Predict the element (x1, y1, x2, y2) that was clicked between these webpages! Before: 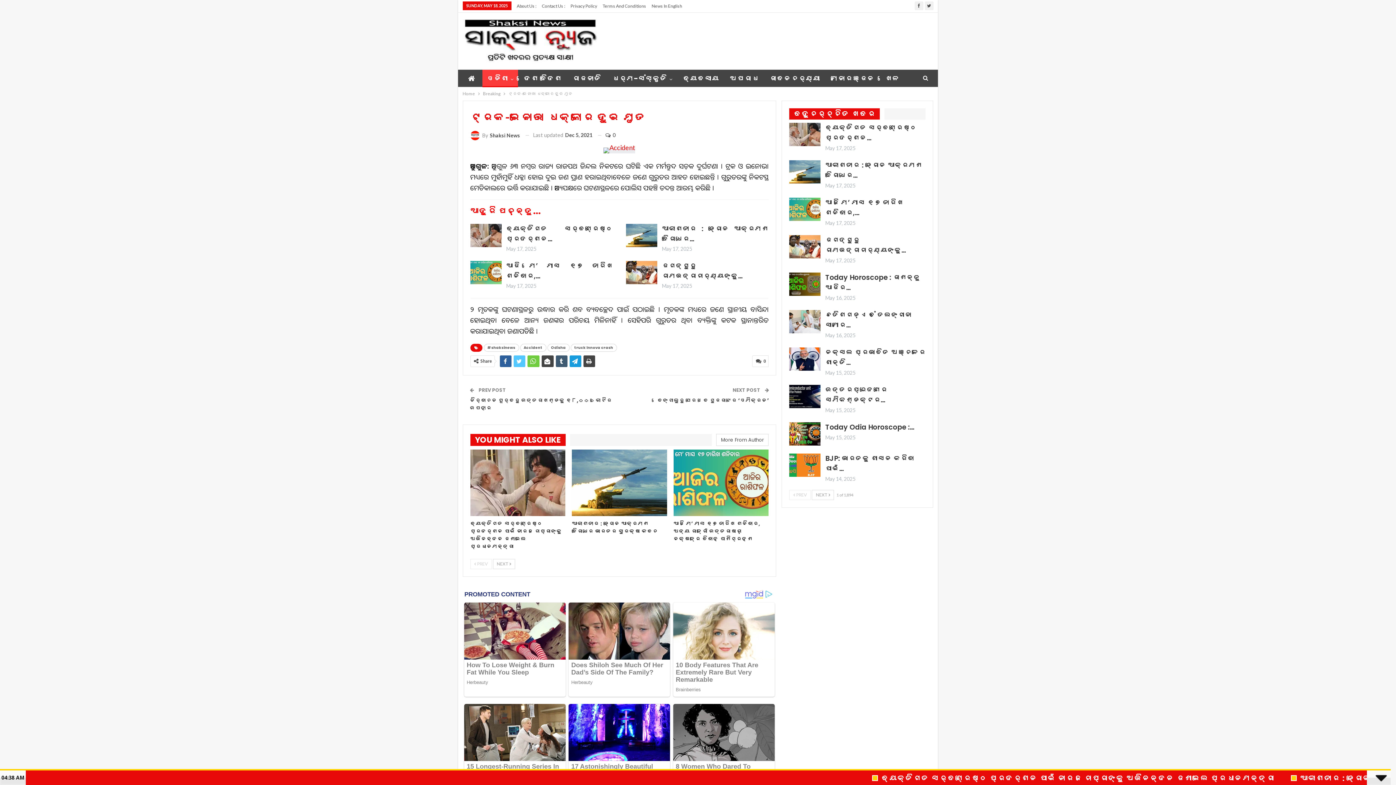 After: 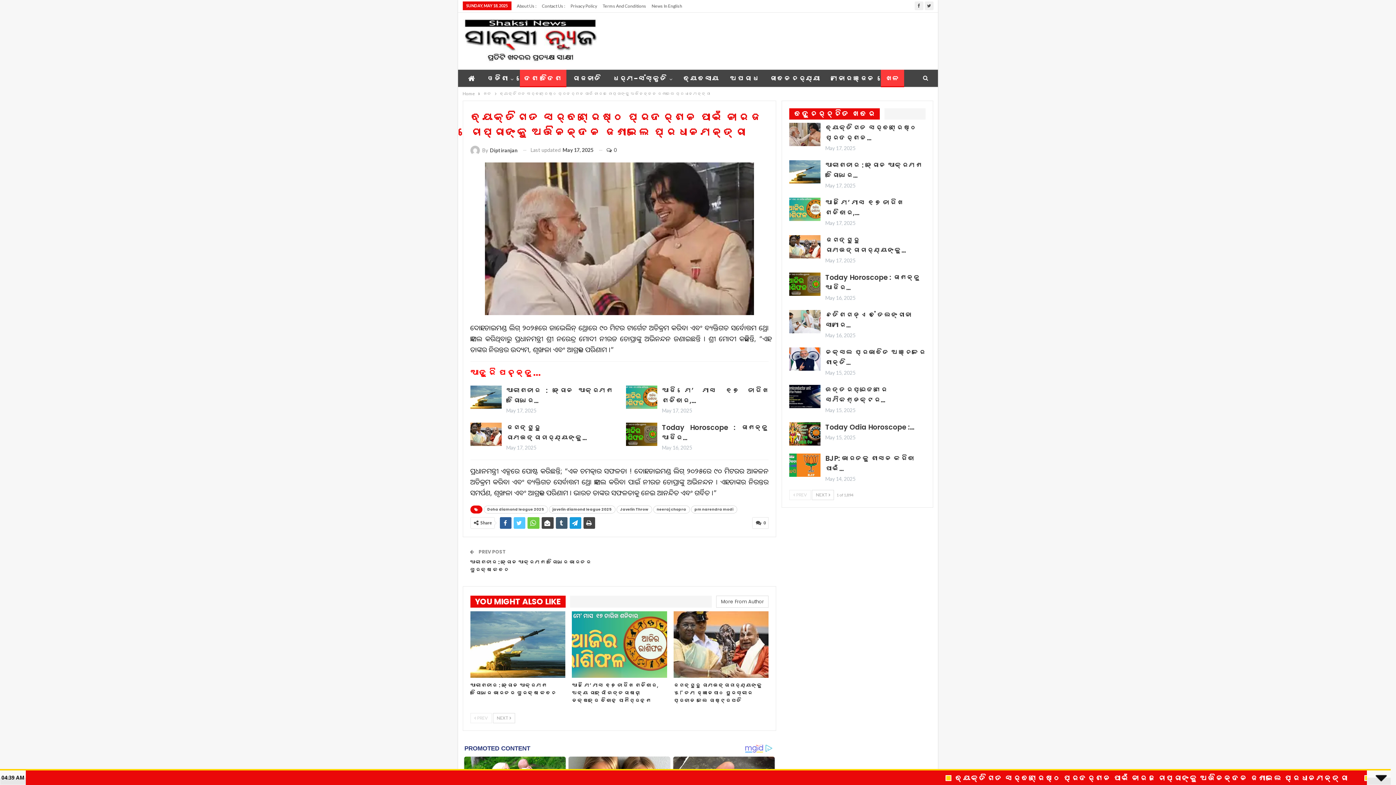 Action: label: ବ୍ୟକ୍ତିଗତ ସର୍ବଶ୍ରେଷ୍ଠ ପ୍ରଦର୍ଶନ ପାଇଁ ନୀରଜ ଚୋପ୍ରାଙ୍କୁ ଅଭିନନ୍ଦନ ଜଣାଇଲେ ପ୍ରଧାନମନ୍ତ୍ରୀ bbox: (470, 519, 562, 550)